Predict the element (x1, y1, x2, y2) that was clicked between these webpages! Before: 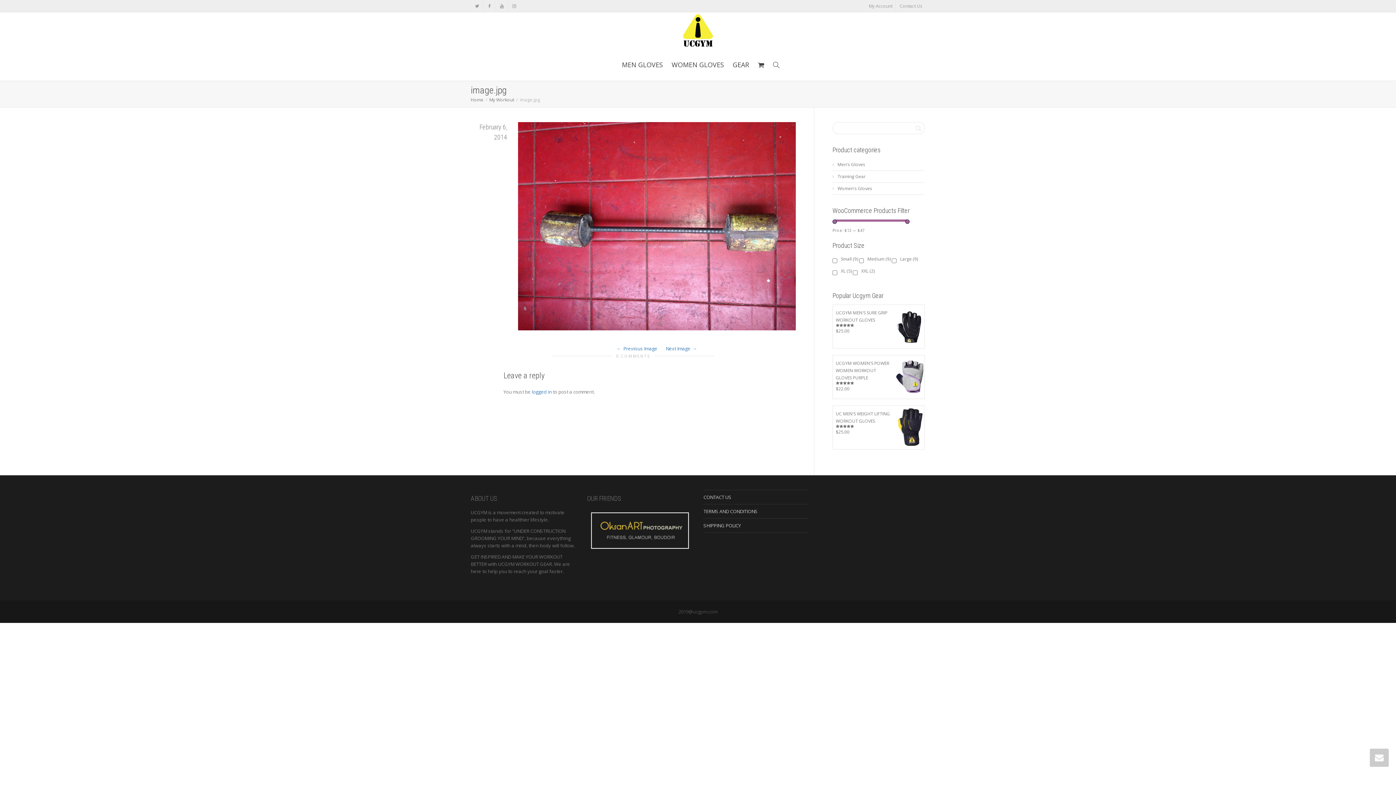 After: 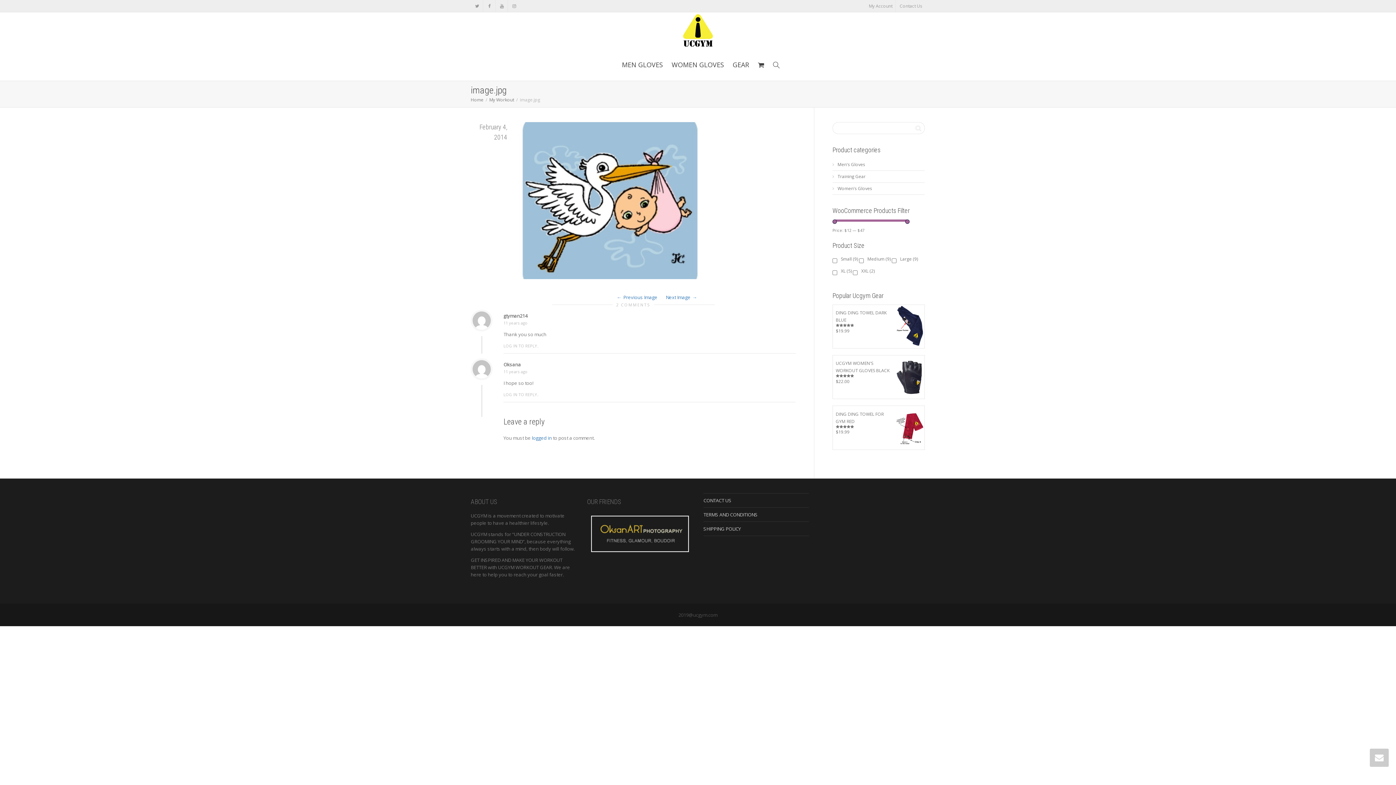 Action: bbox: (613, 345, 661, 352) label: Previous Image